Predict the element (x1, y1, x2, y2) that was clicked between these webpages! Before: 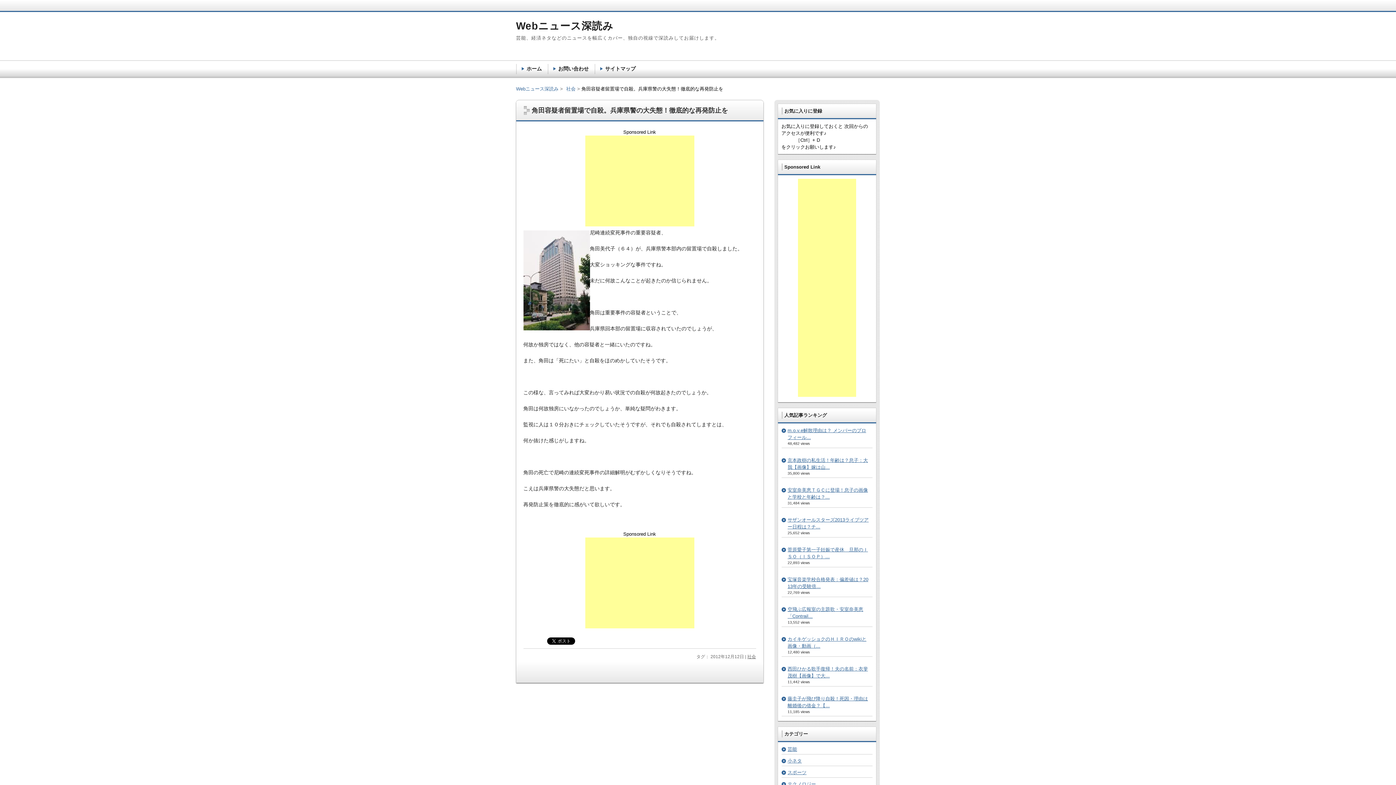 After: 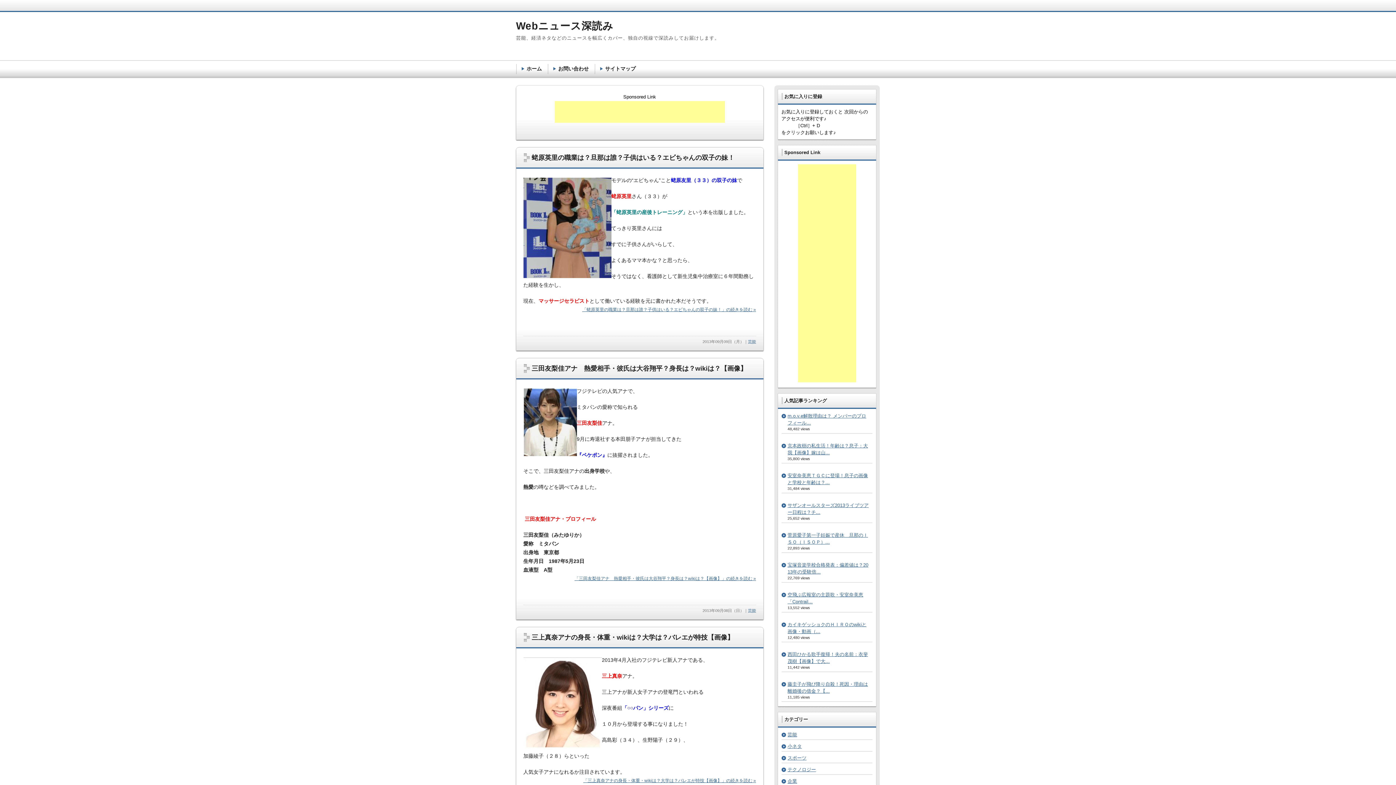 Action: label: ホーム bbox: (526, 65, 542, 71)